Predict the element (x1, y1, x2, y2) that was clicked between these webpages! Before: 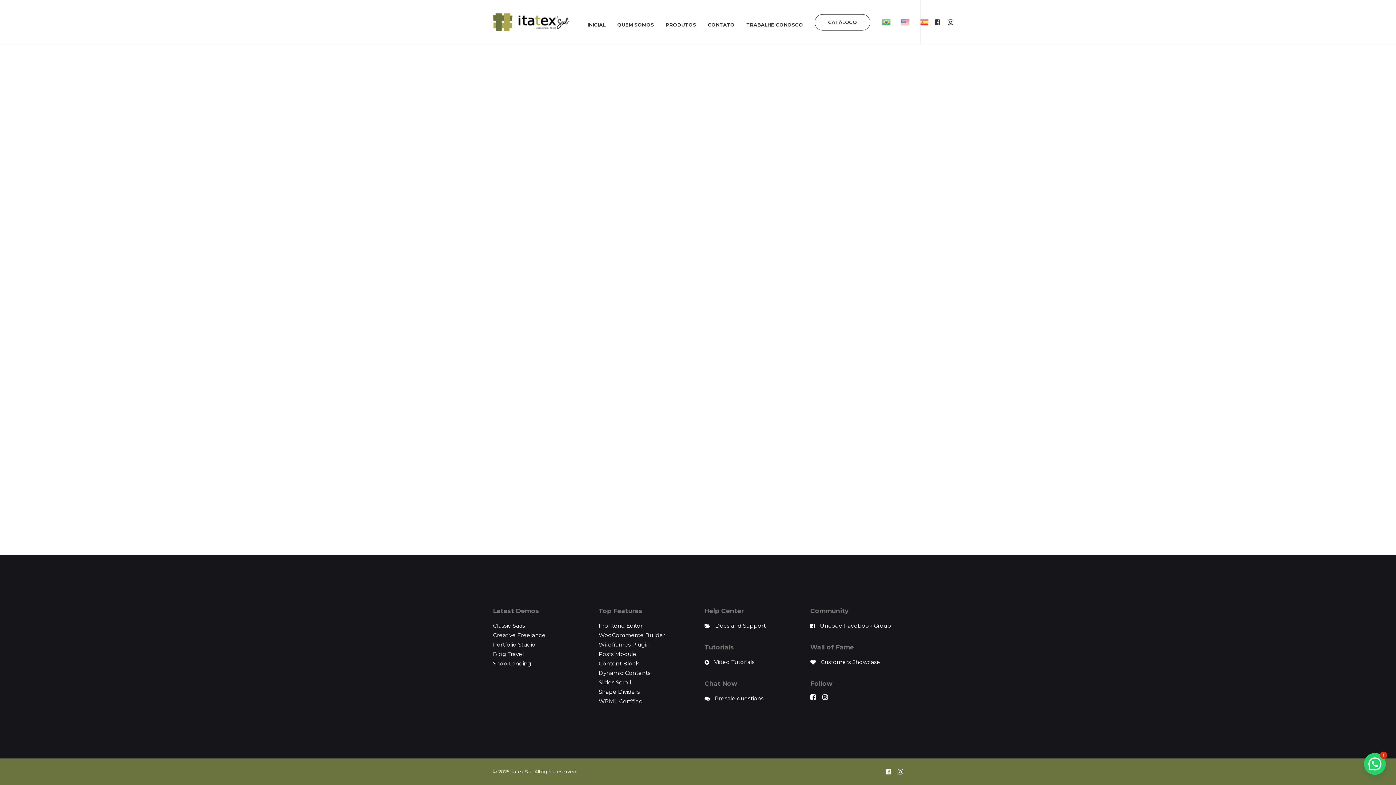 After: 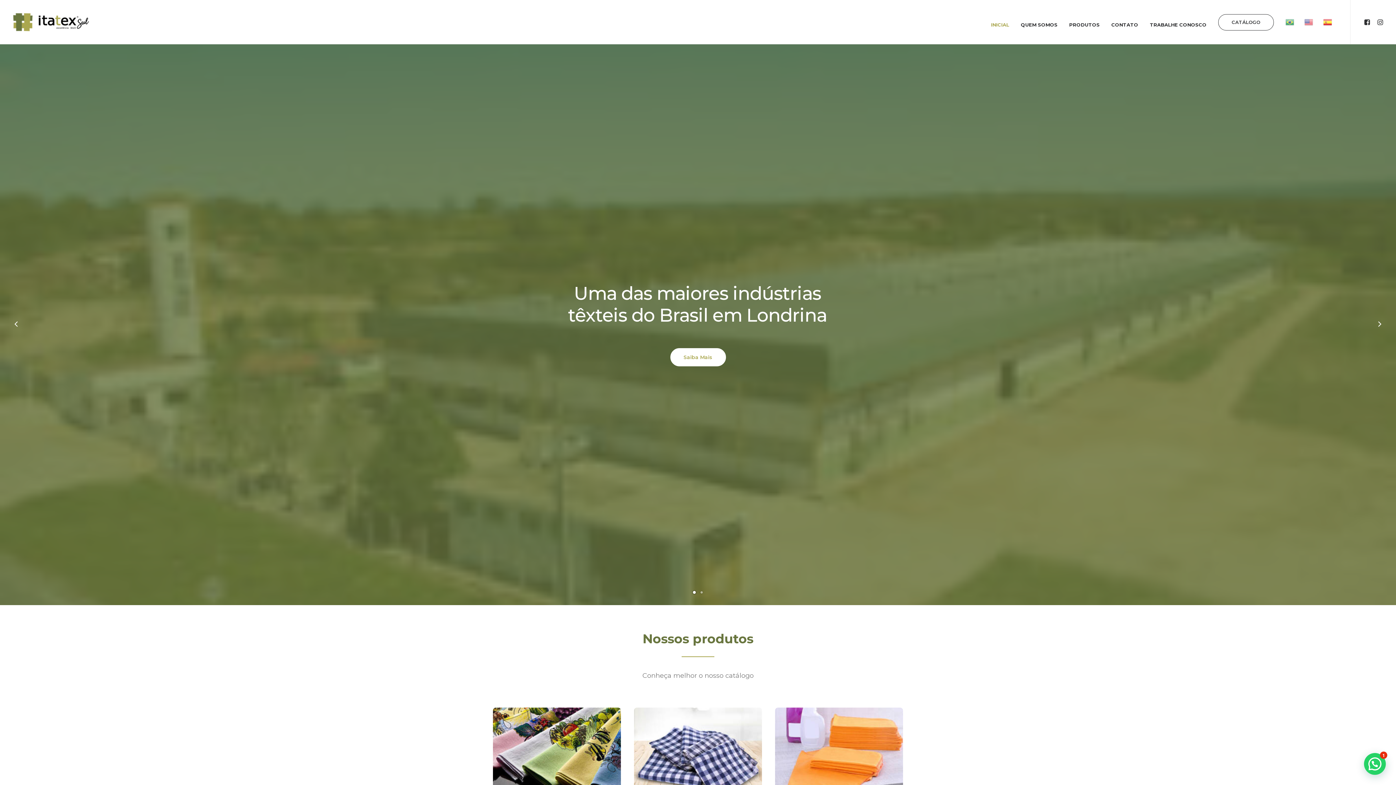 Action: bbox: (493, 13, 569, 31)